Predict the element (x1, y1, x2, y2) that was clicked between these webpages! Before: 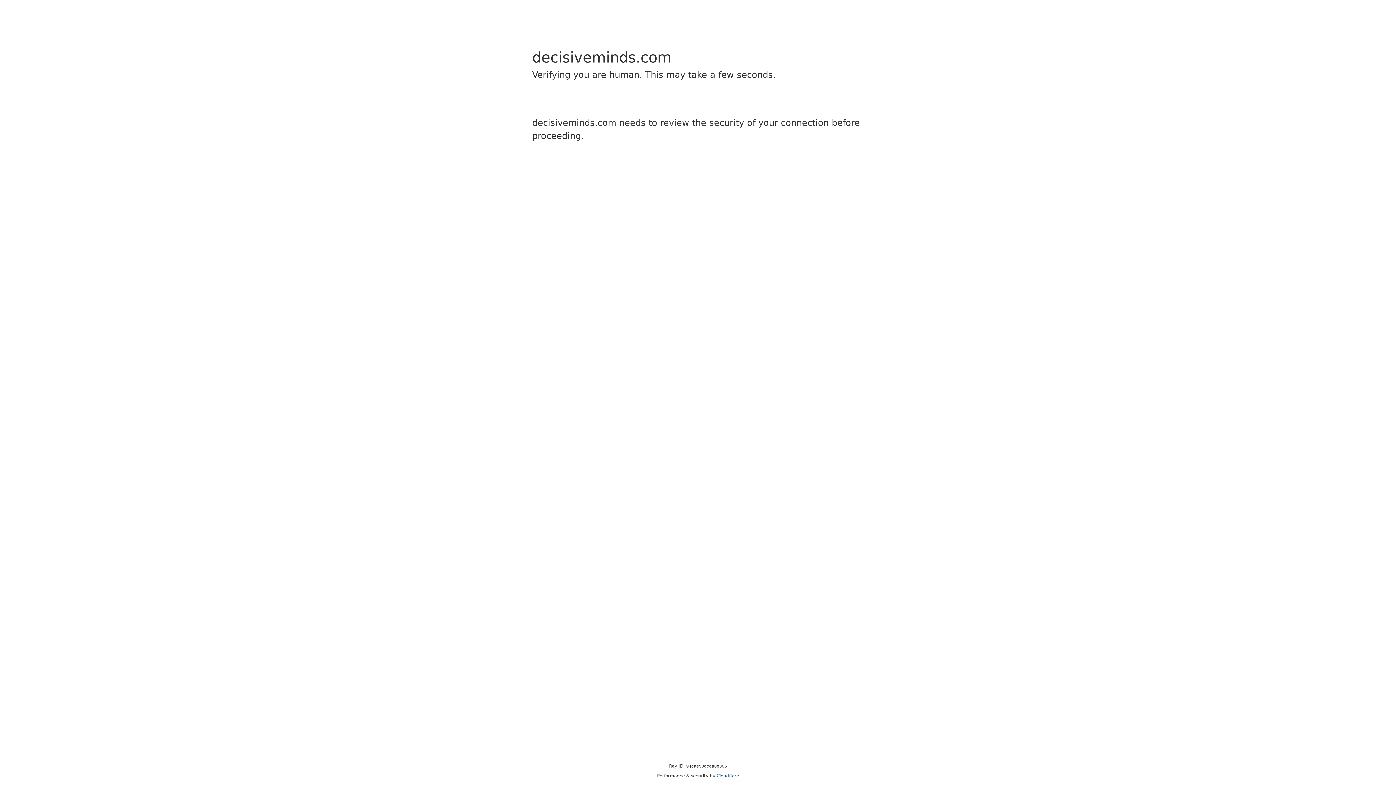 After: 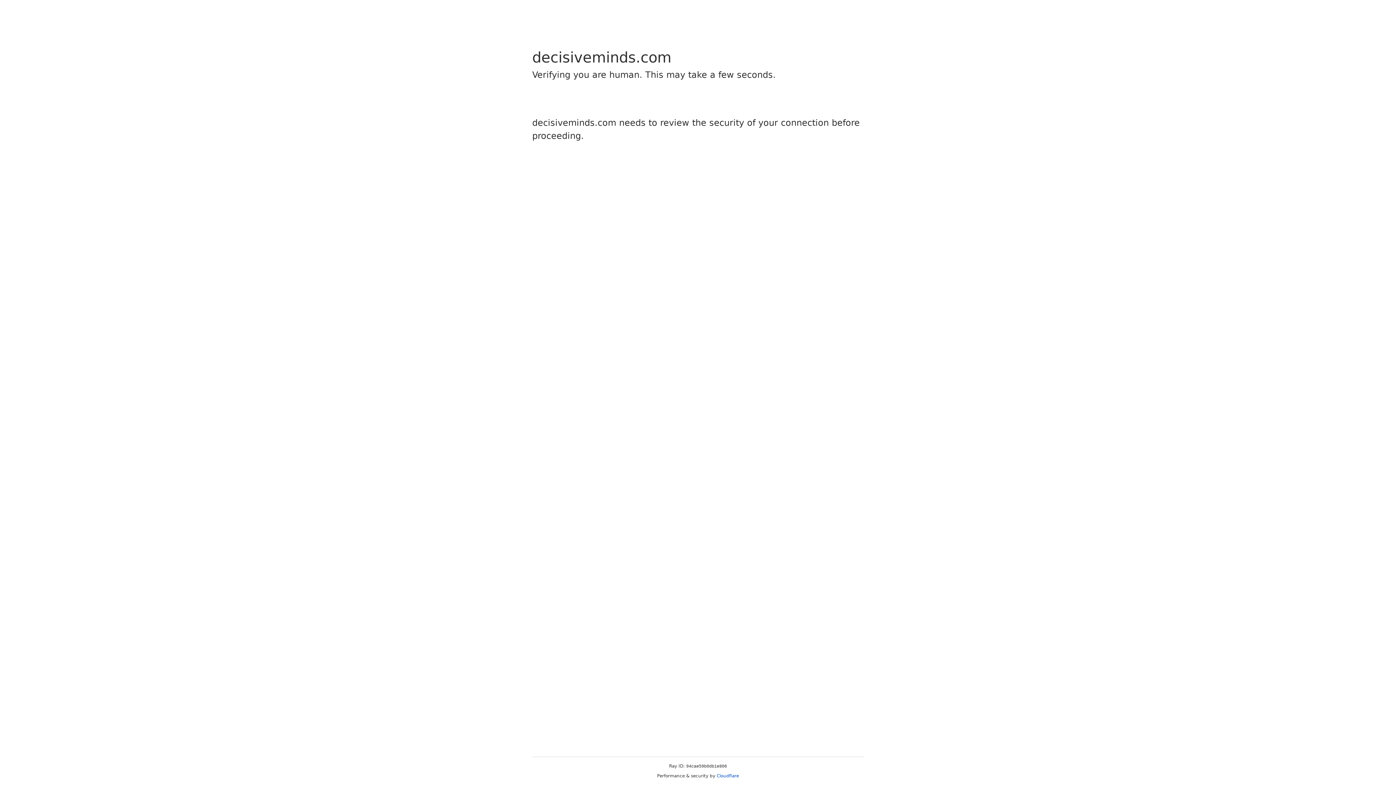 Action: label: Cloudflare bbox: (716, 773, 739, 778)